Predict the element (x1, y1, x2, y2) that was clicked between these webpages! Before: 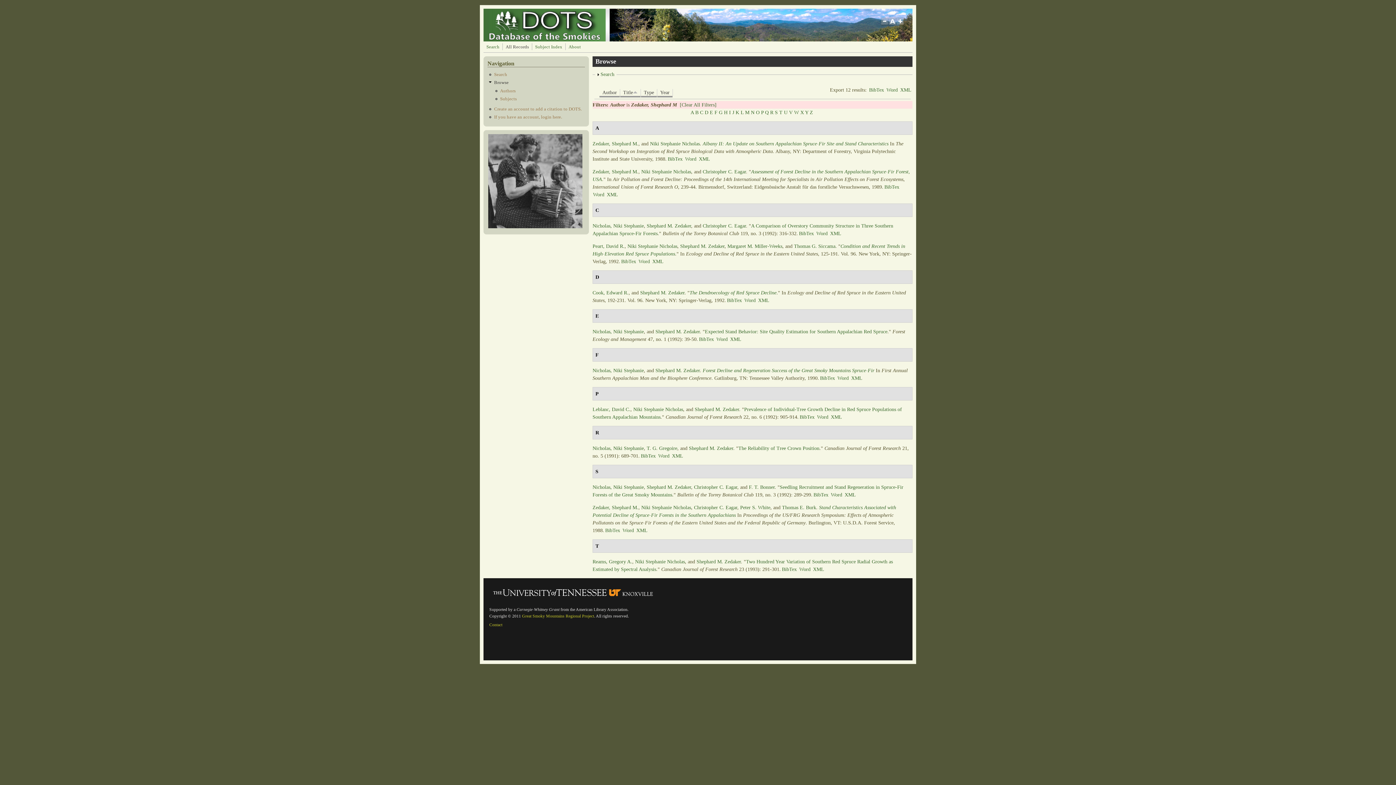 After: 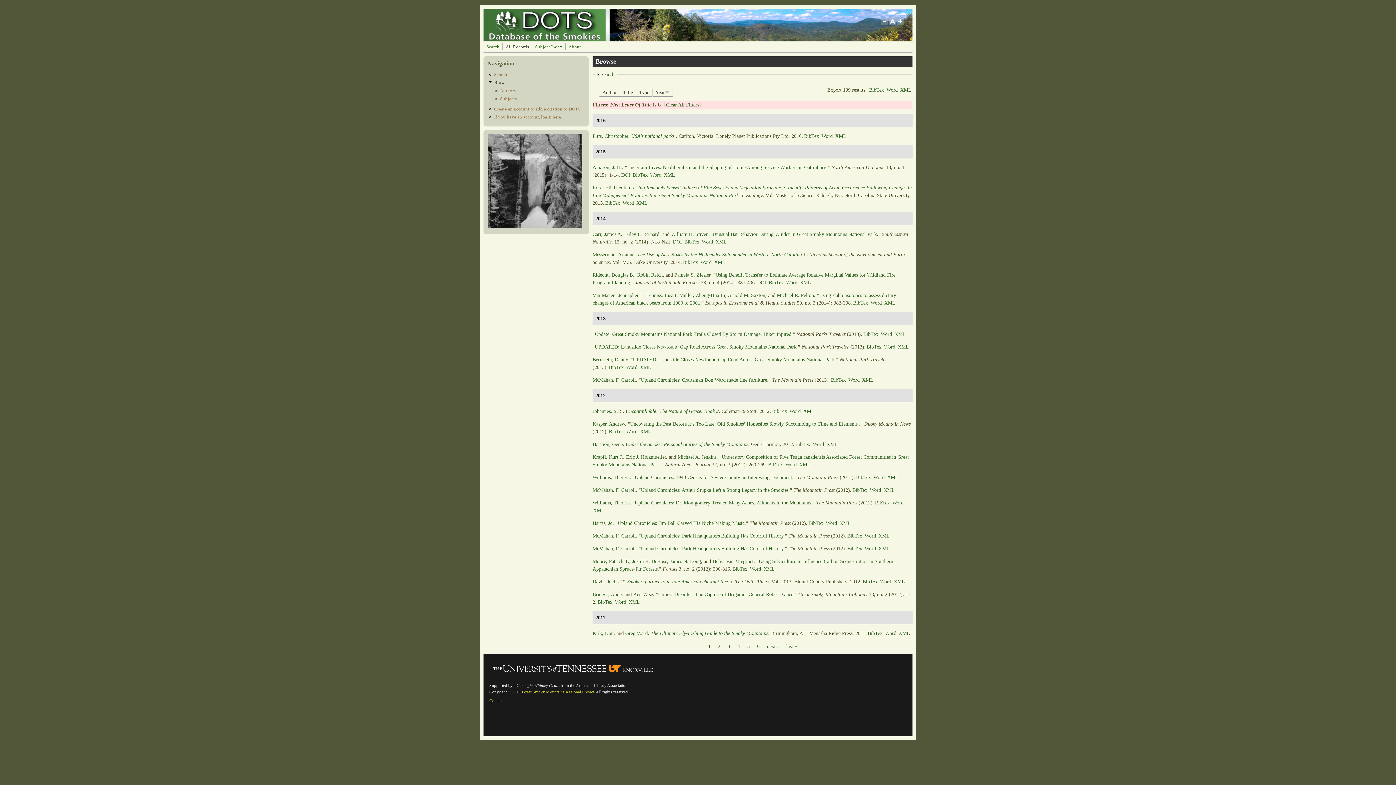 Action: bbox: (784, 109, 787, 115) label: U